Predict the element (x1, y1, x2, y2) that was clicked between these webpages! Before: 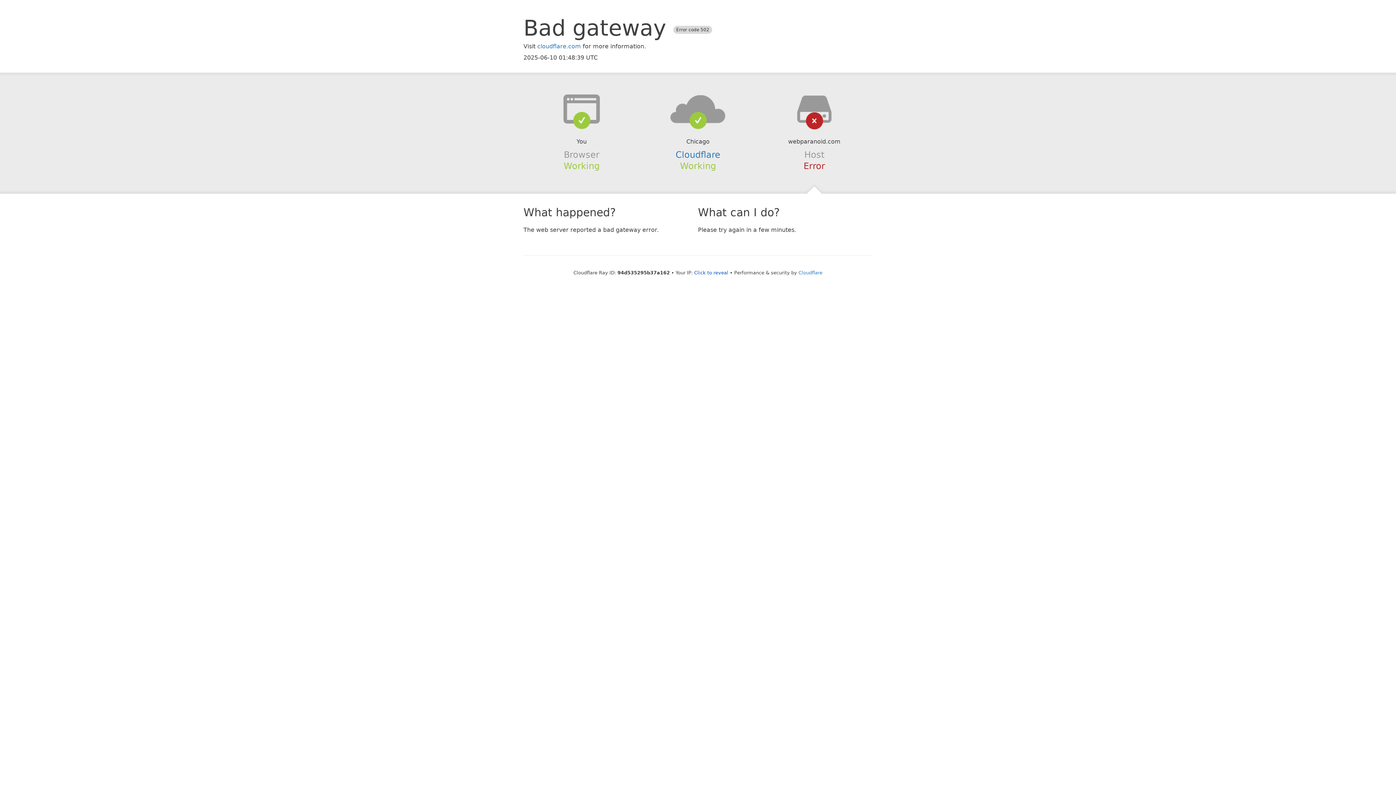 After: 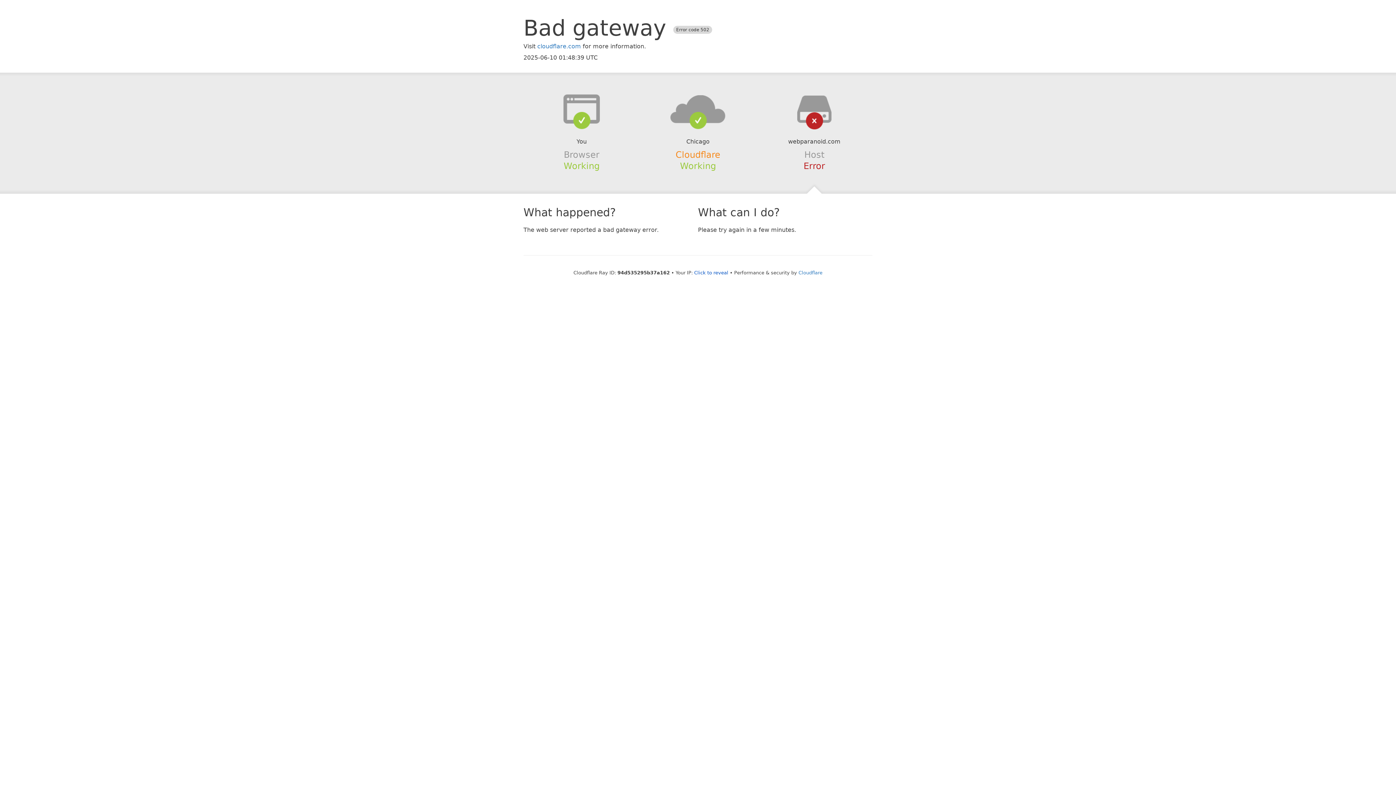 Action: label: Cloudflare bbox: (675, 149, 720, 159)